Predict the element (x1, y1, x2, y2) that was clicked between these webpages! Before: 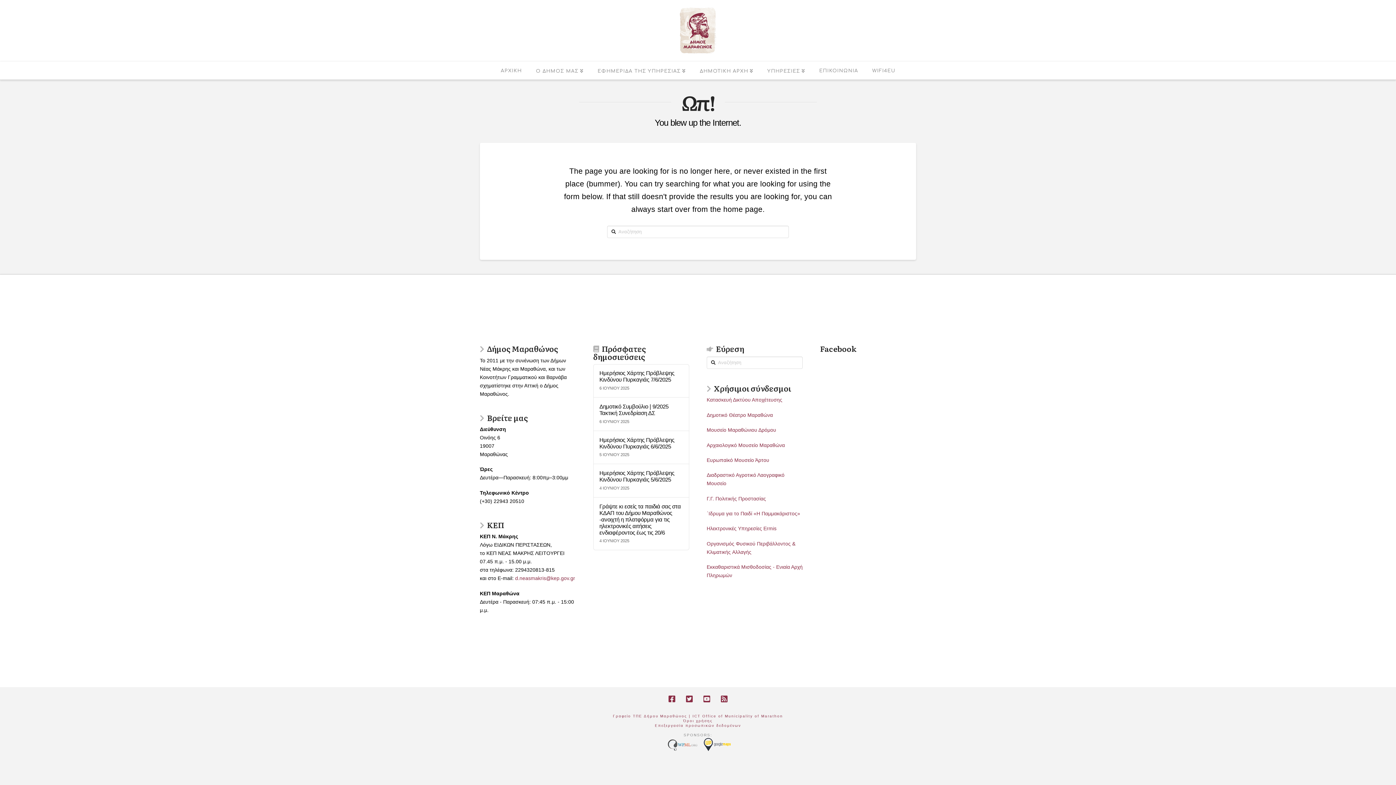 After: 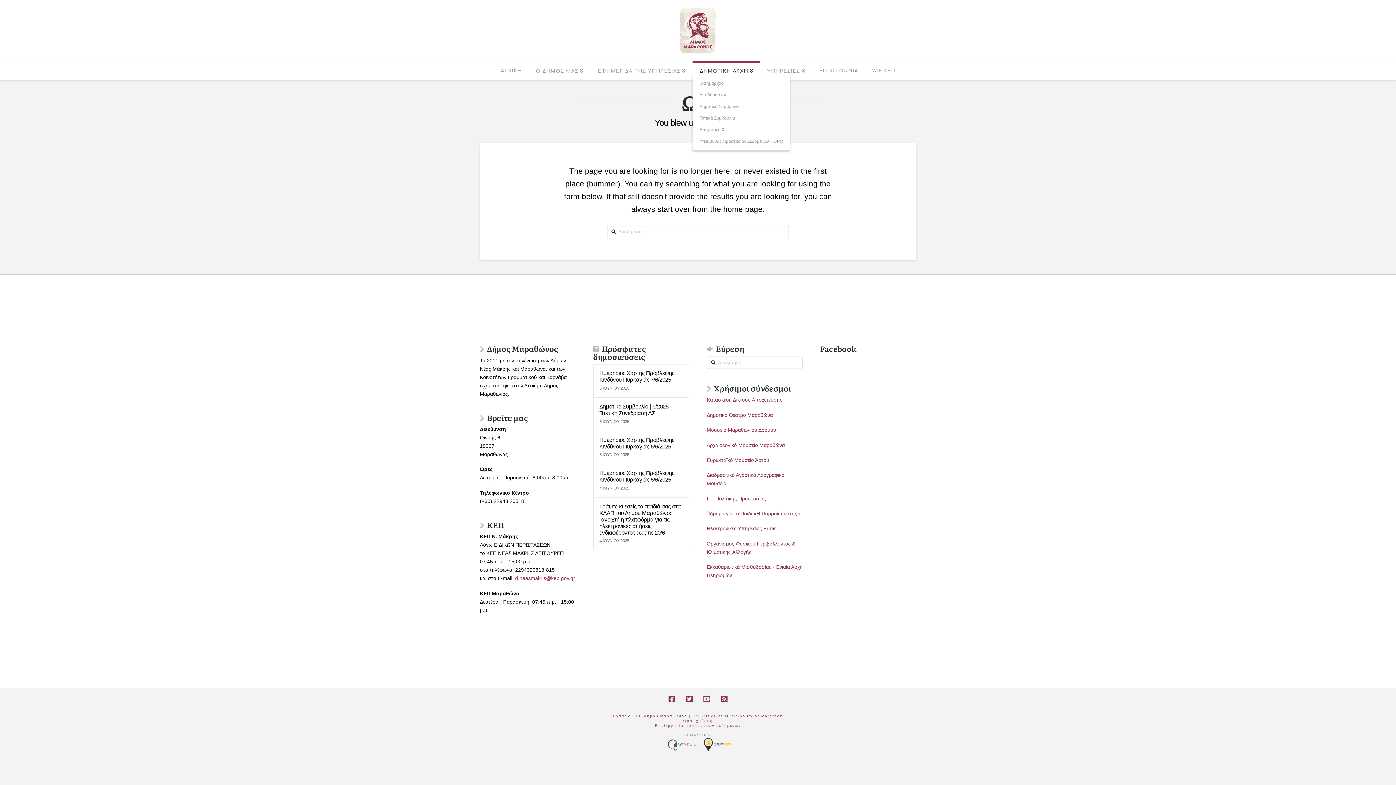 Action: bbox: (692, 61, 760, 79) label: ΔΗΜΟΤΙΚΗ ΑΡΧΗ